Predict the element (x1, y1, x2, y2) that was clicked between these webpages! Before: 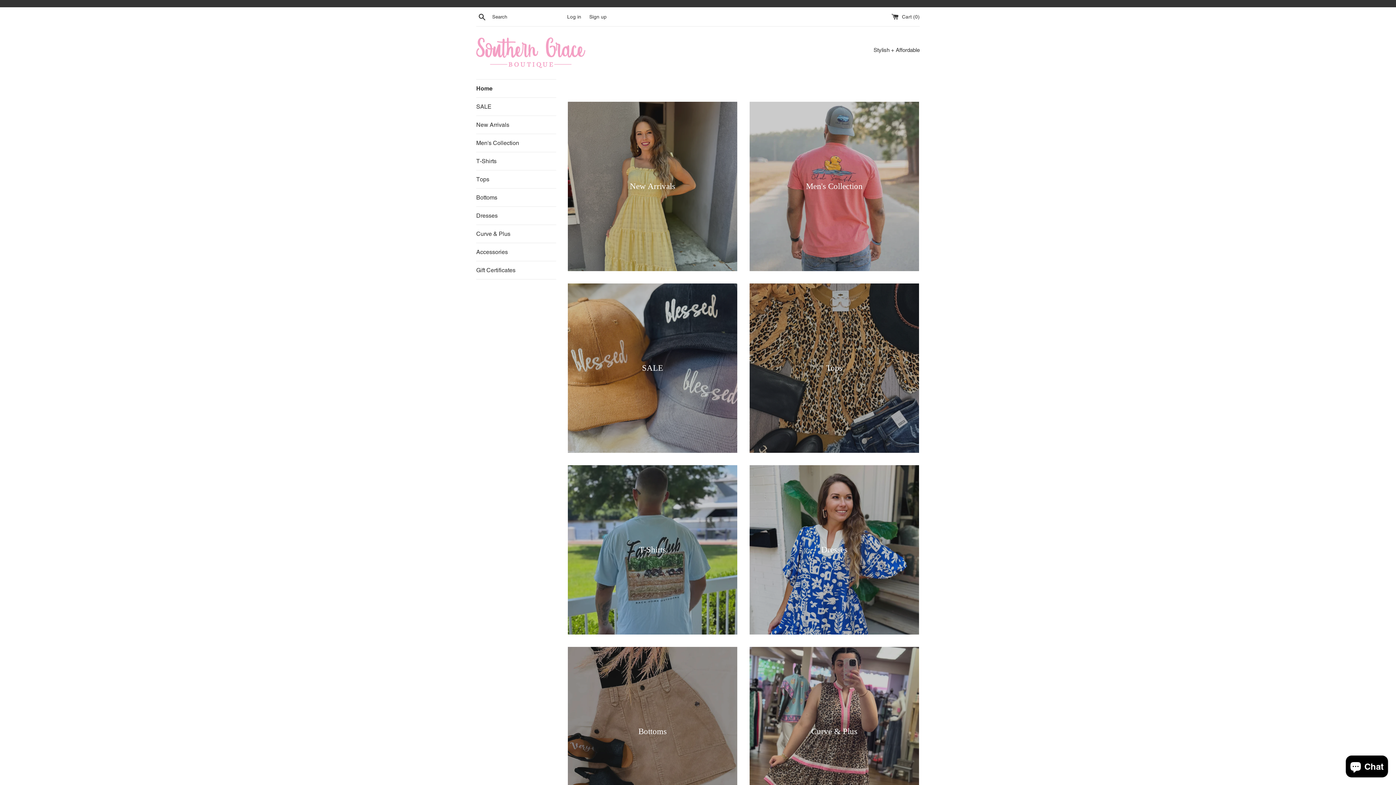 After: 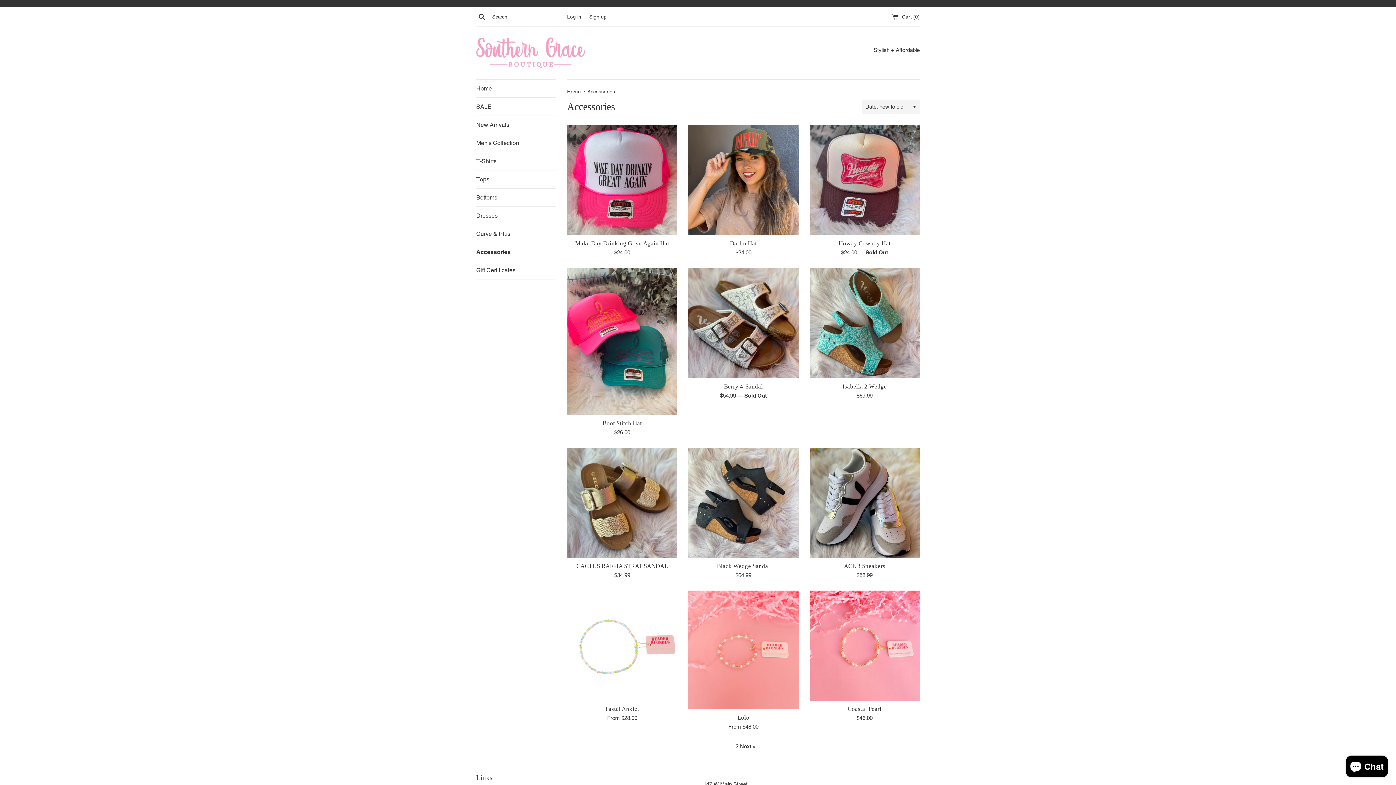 Action: bbox: (476, 243, 556, 261) label: Accessories